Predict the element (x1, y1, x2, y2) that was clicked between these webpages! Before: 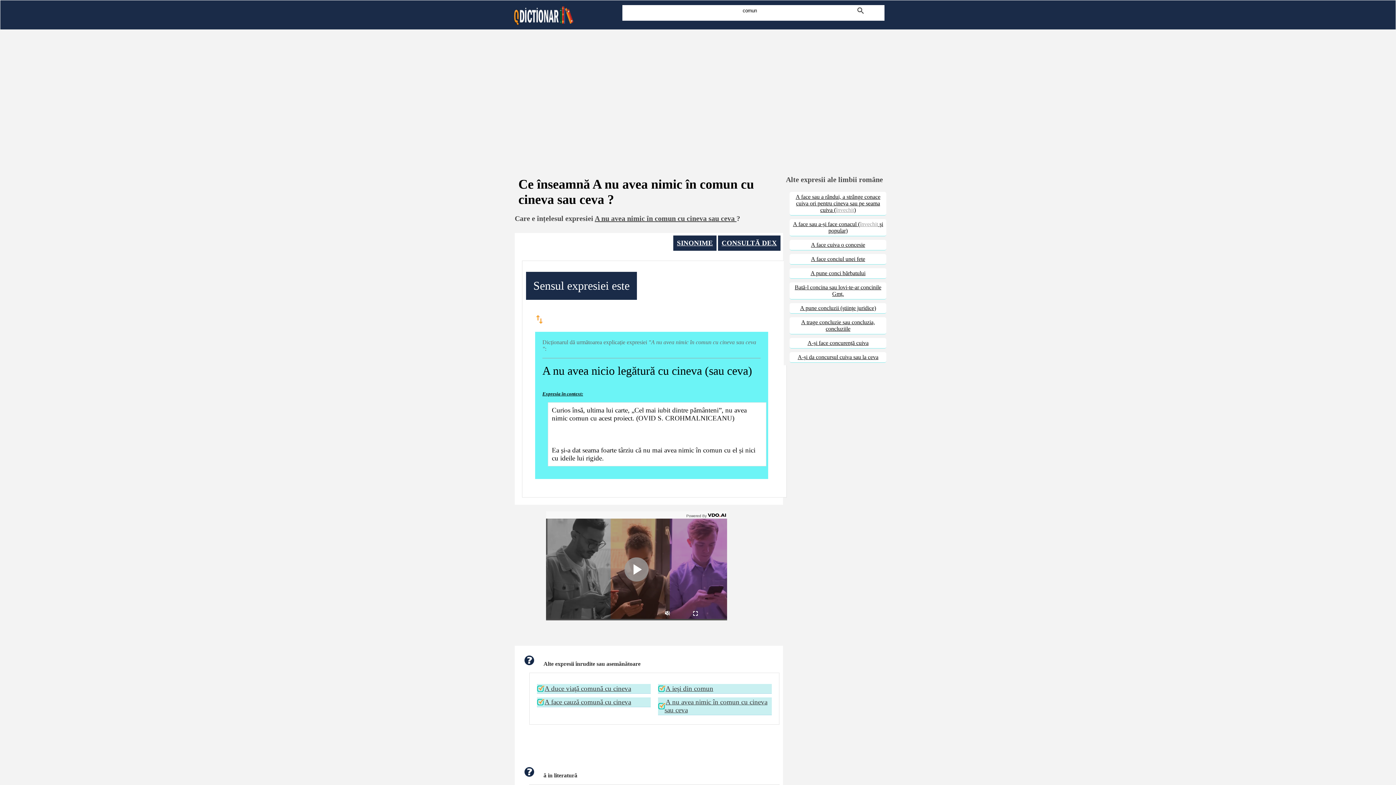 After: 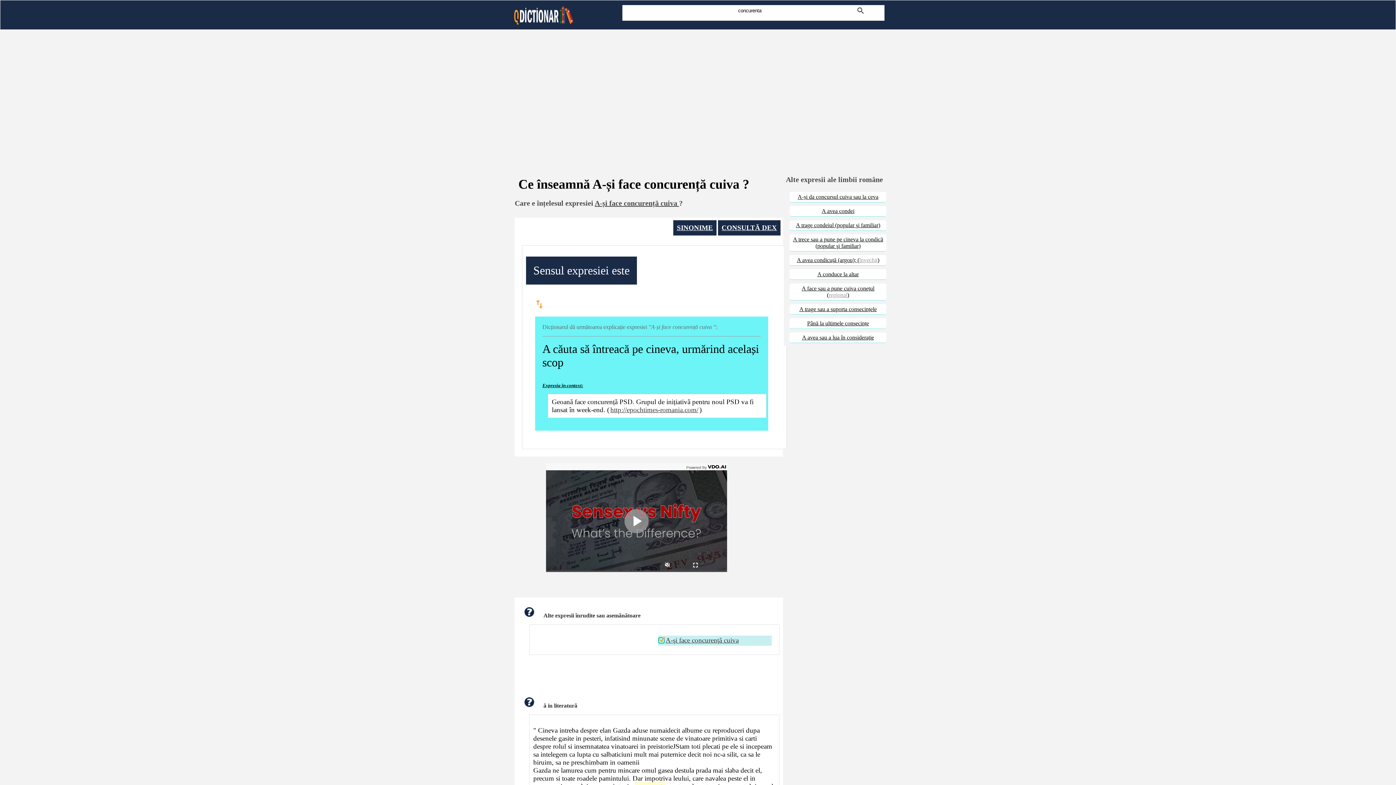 Action: bbox: (789, 338, 886, 348) label: A-și face concurență cuiva